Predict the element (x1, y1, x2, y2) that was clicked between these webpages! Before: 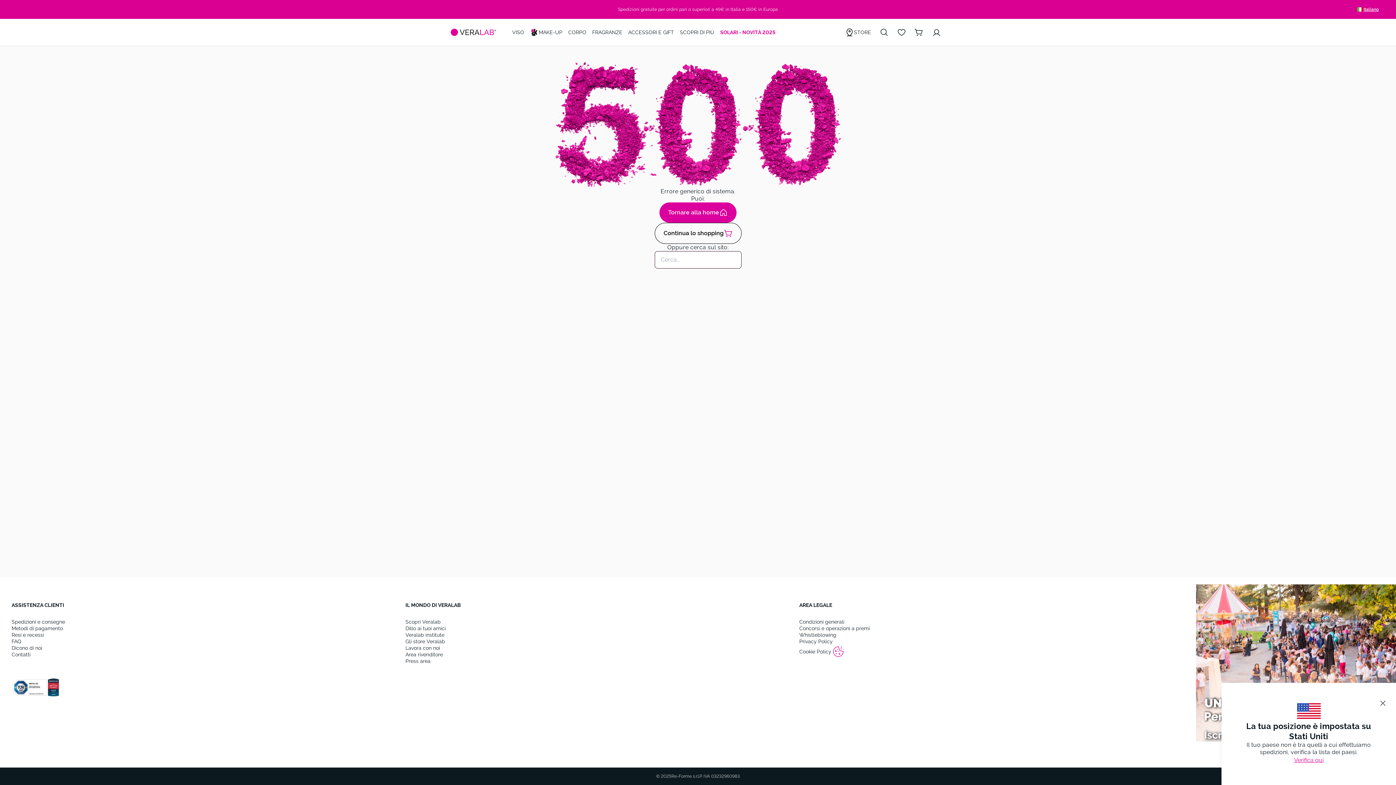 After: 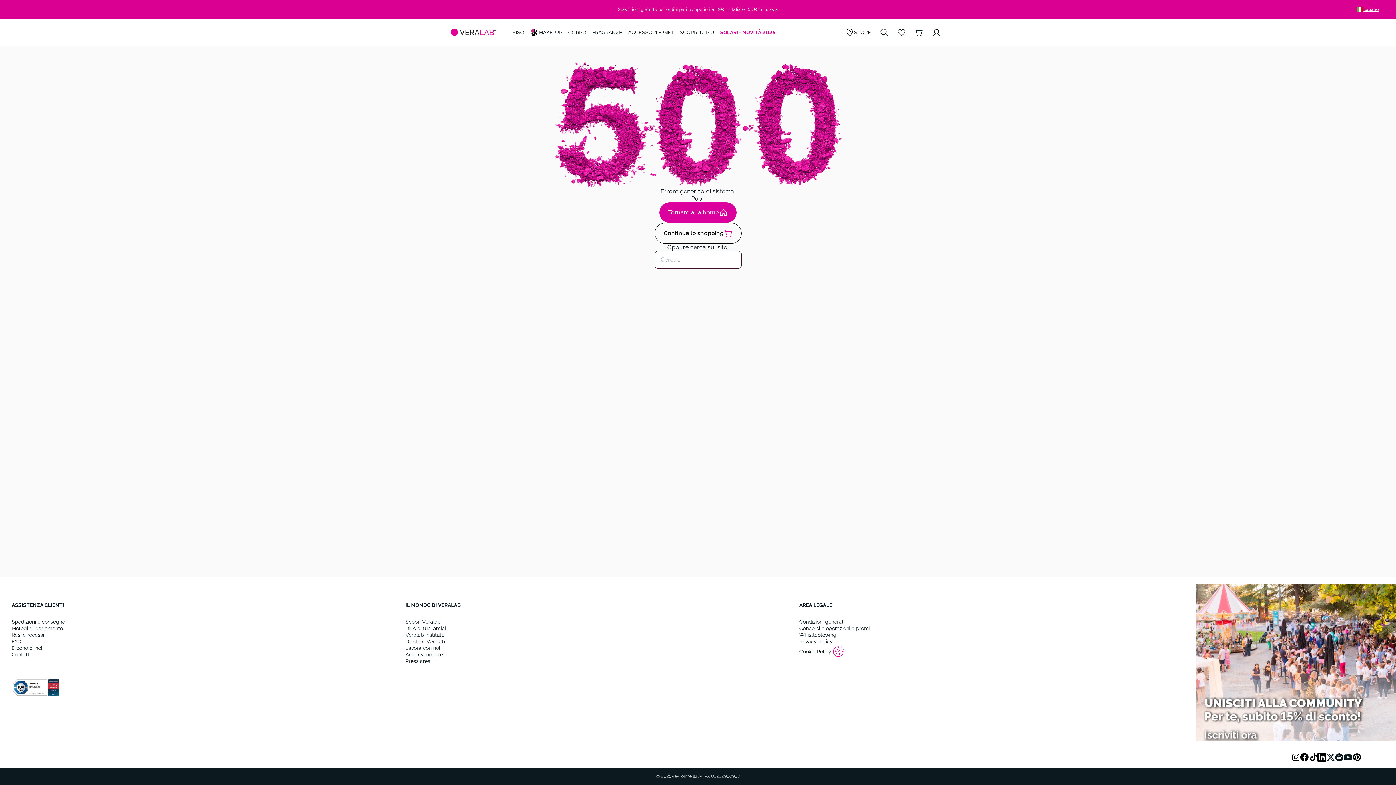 Action: bbox: (1378, 696, 1386, 716) label: Close